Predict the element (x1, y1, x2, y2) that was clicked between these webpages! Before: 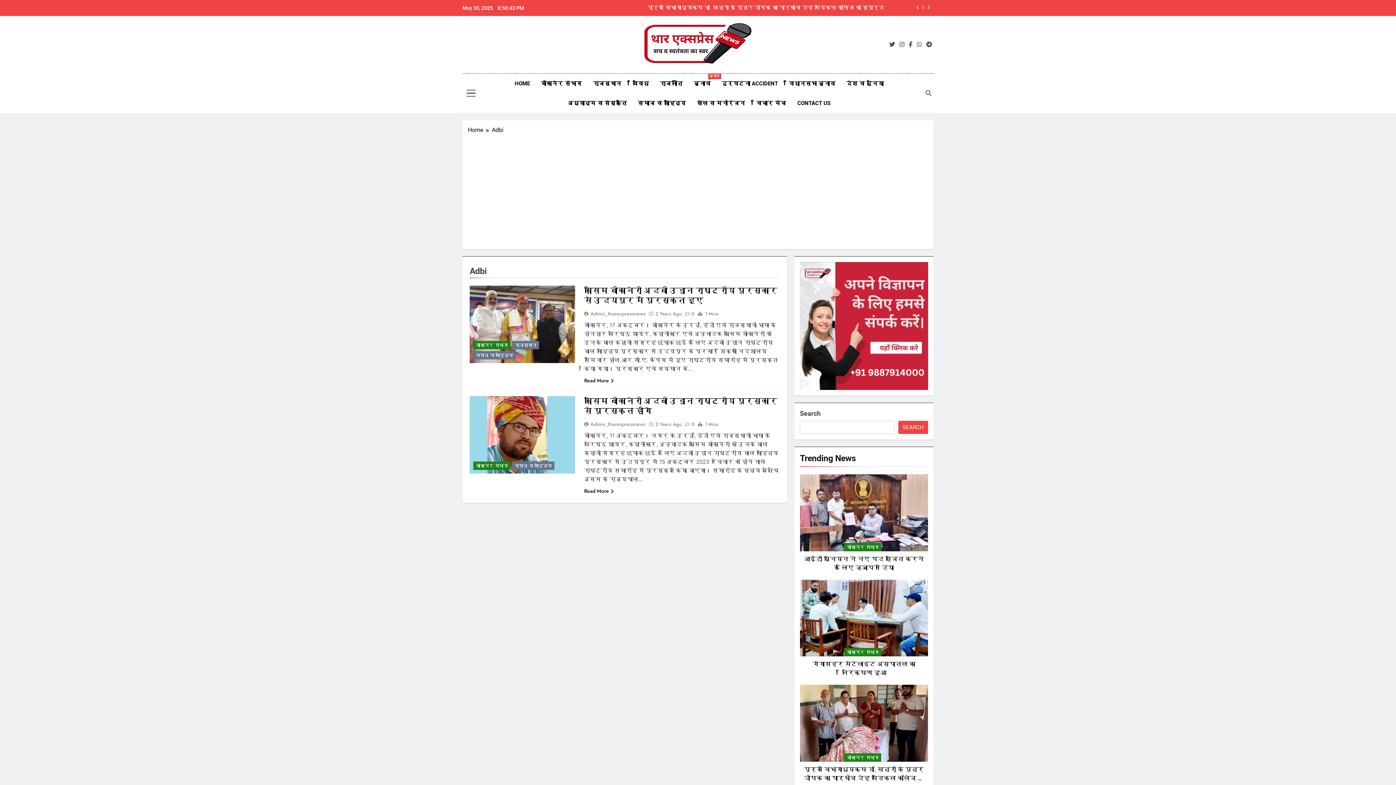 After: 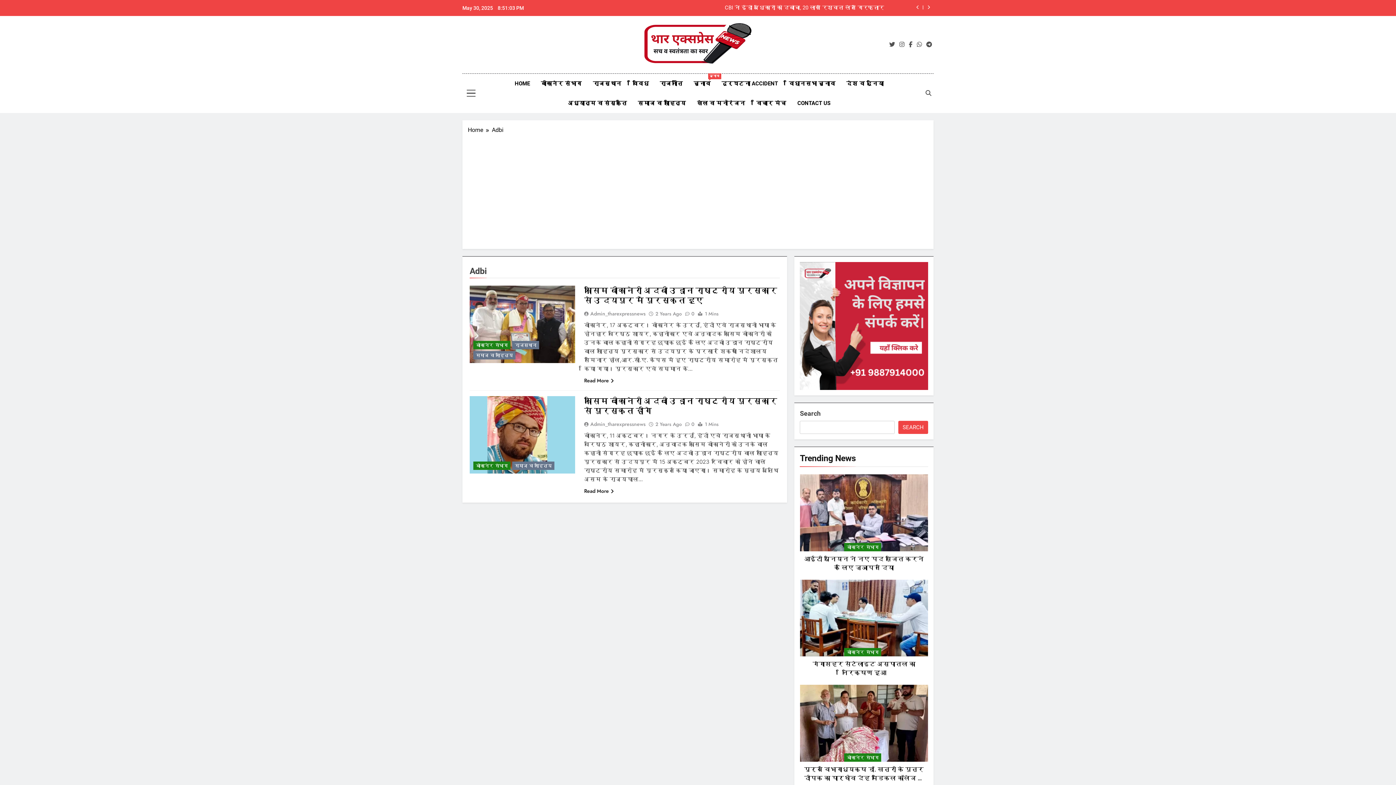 Action: bbox: (800, 262, 928, 390)